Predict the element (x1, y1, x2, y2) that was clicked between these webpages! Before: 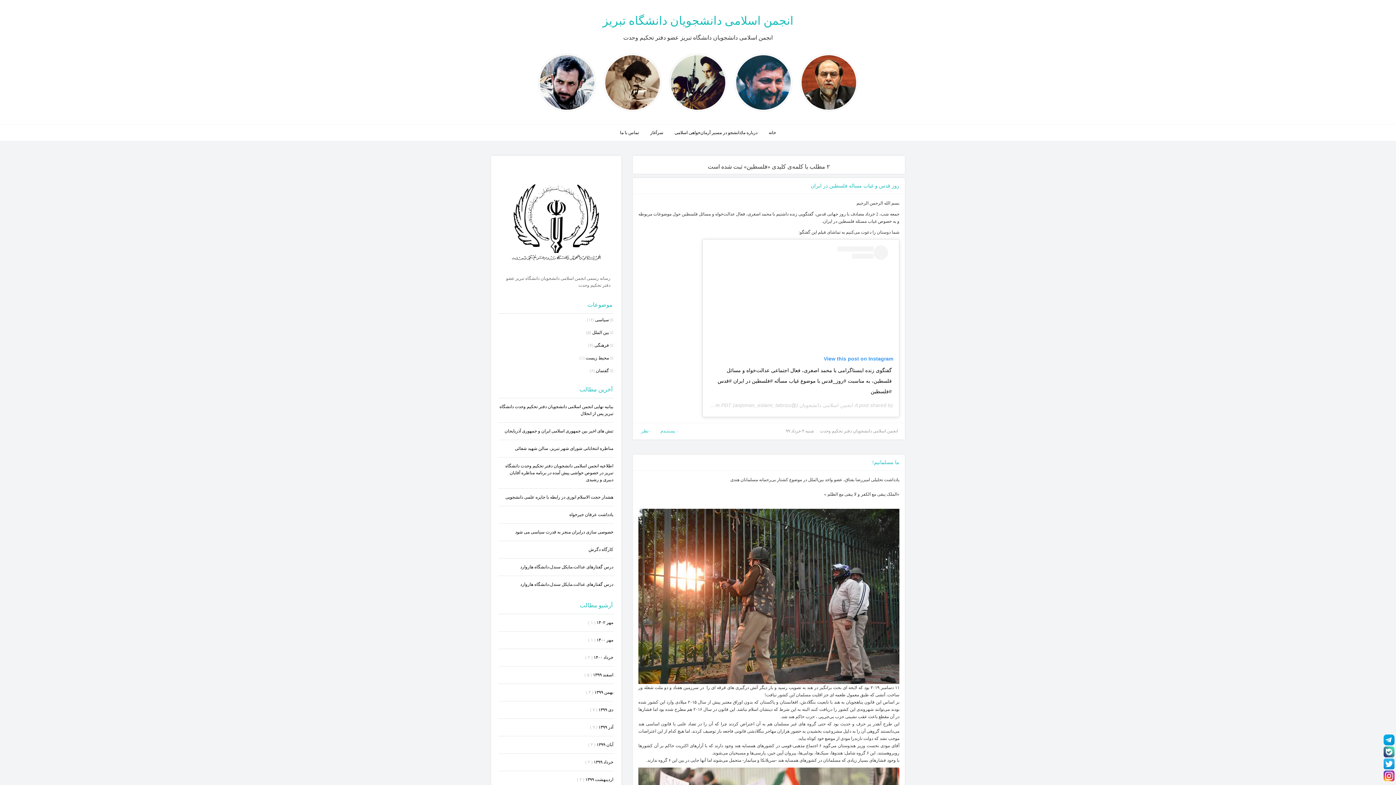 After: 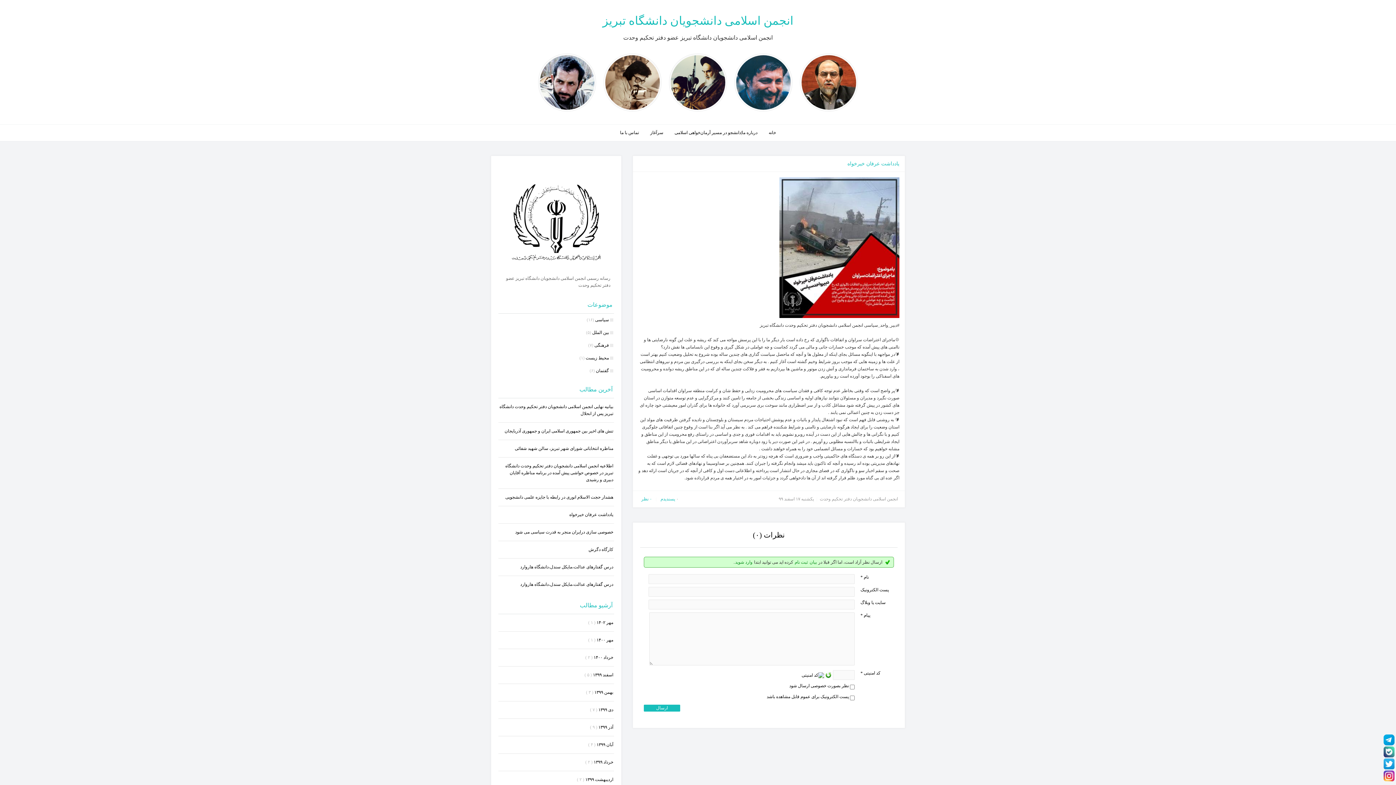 Action: bbox: (499, 511, 613, 518) label: یادداشت عرفان خیرخواه